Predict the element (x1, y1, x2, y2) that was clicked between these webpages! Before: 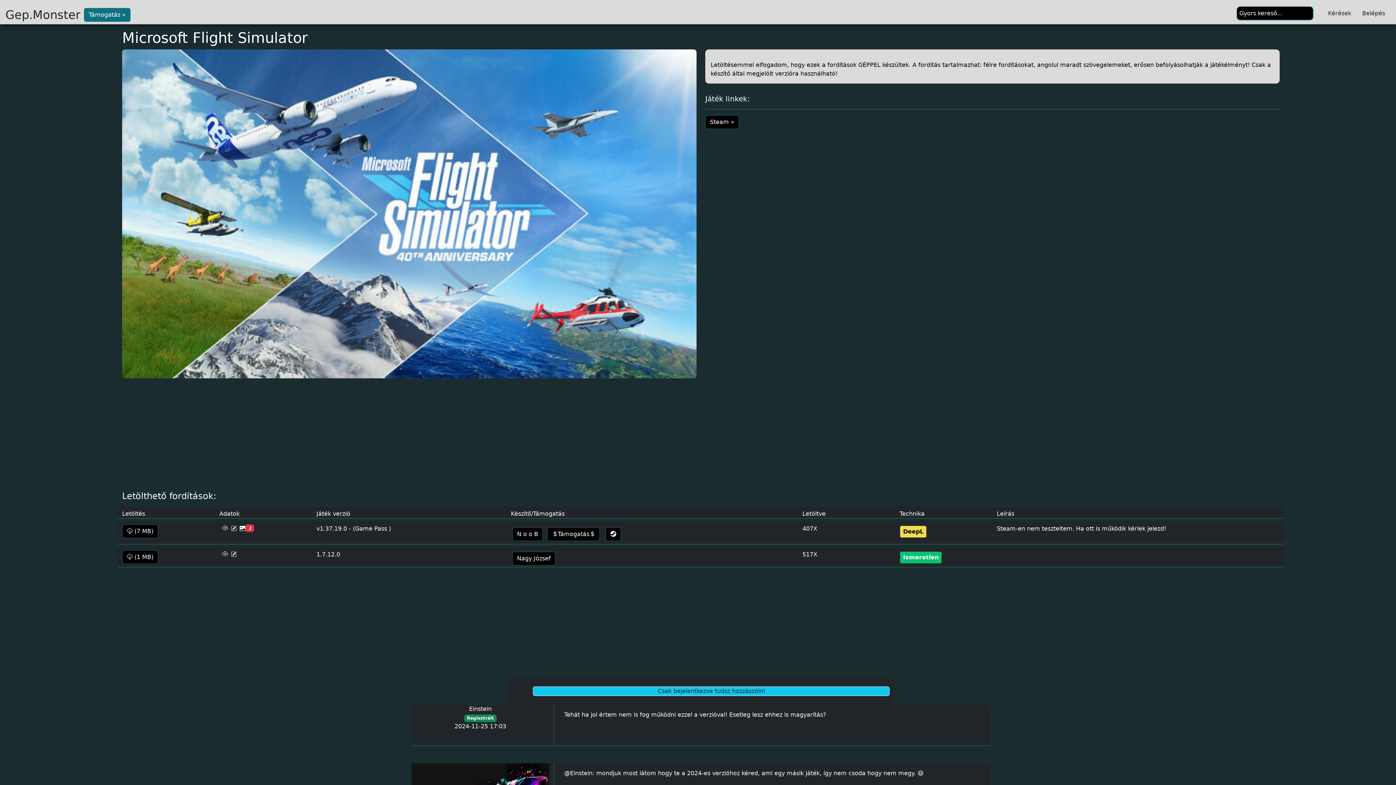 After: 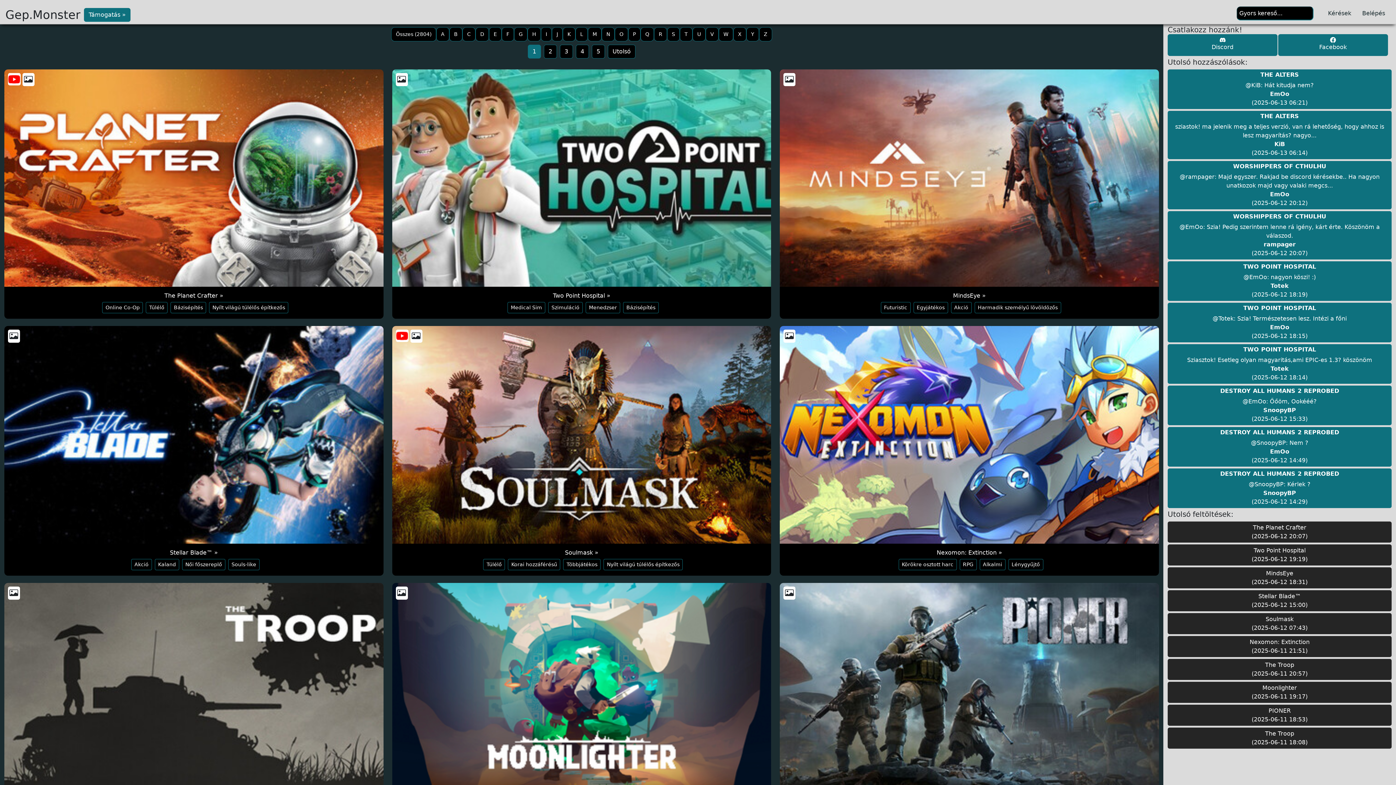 Action: bbox: (5, 8, 80, 21) label: Gep.Monster